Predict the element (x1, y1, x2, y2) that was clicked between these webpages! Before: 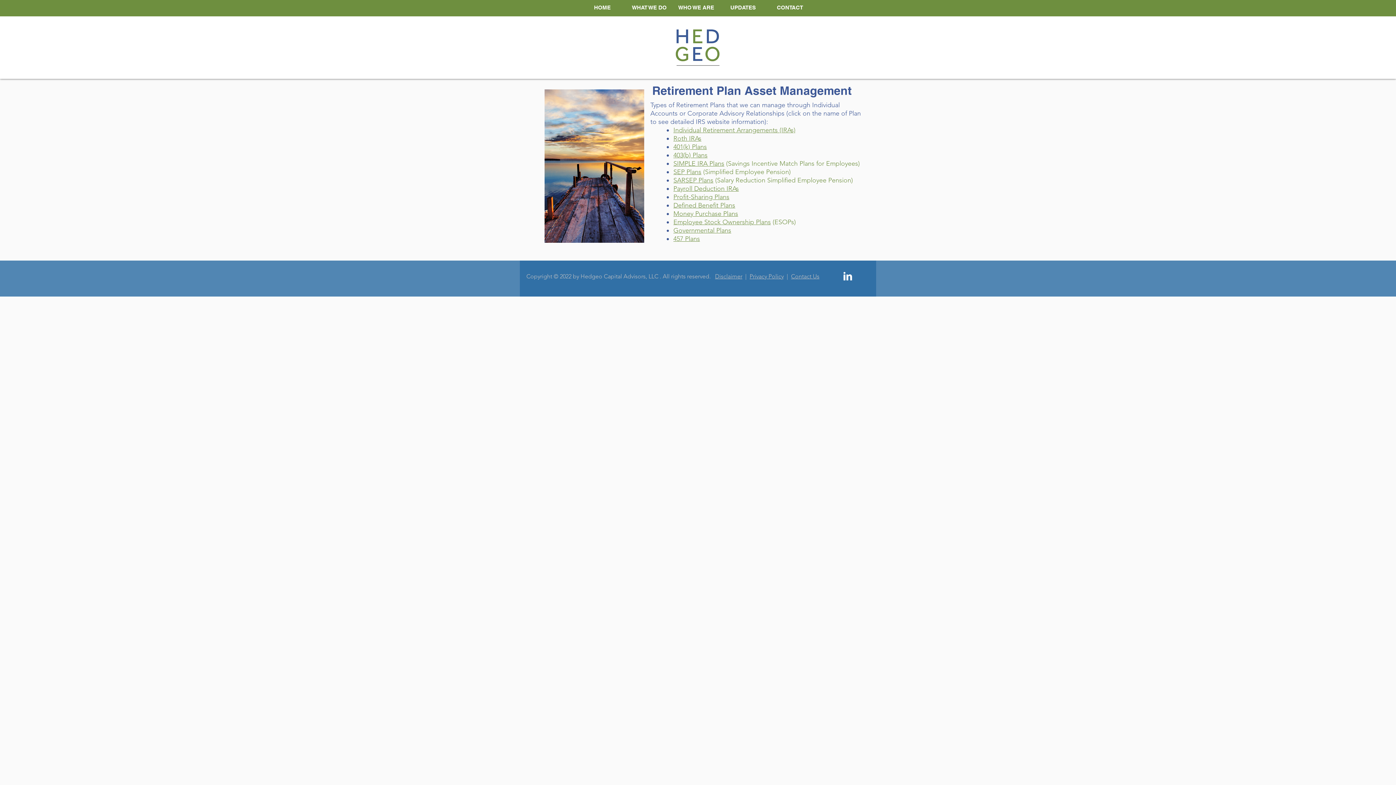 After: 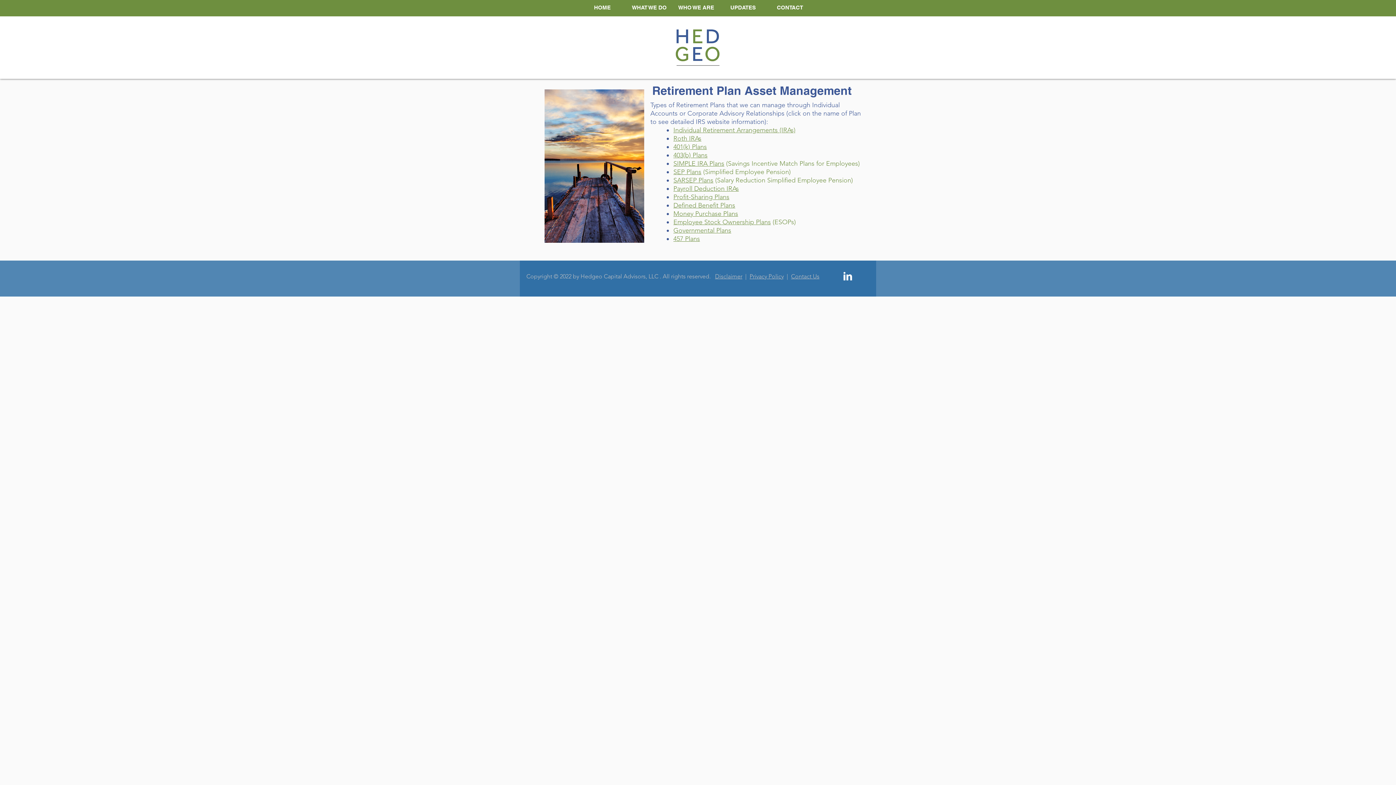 Action: bbox: (719, 2, 766, 12) label: UPDATES